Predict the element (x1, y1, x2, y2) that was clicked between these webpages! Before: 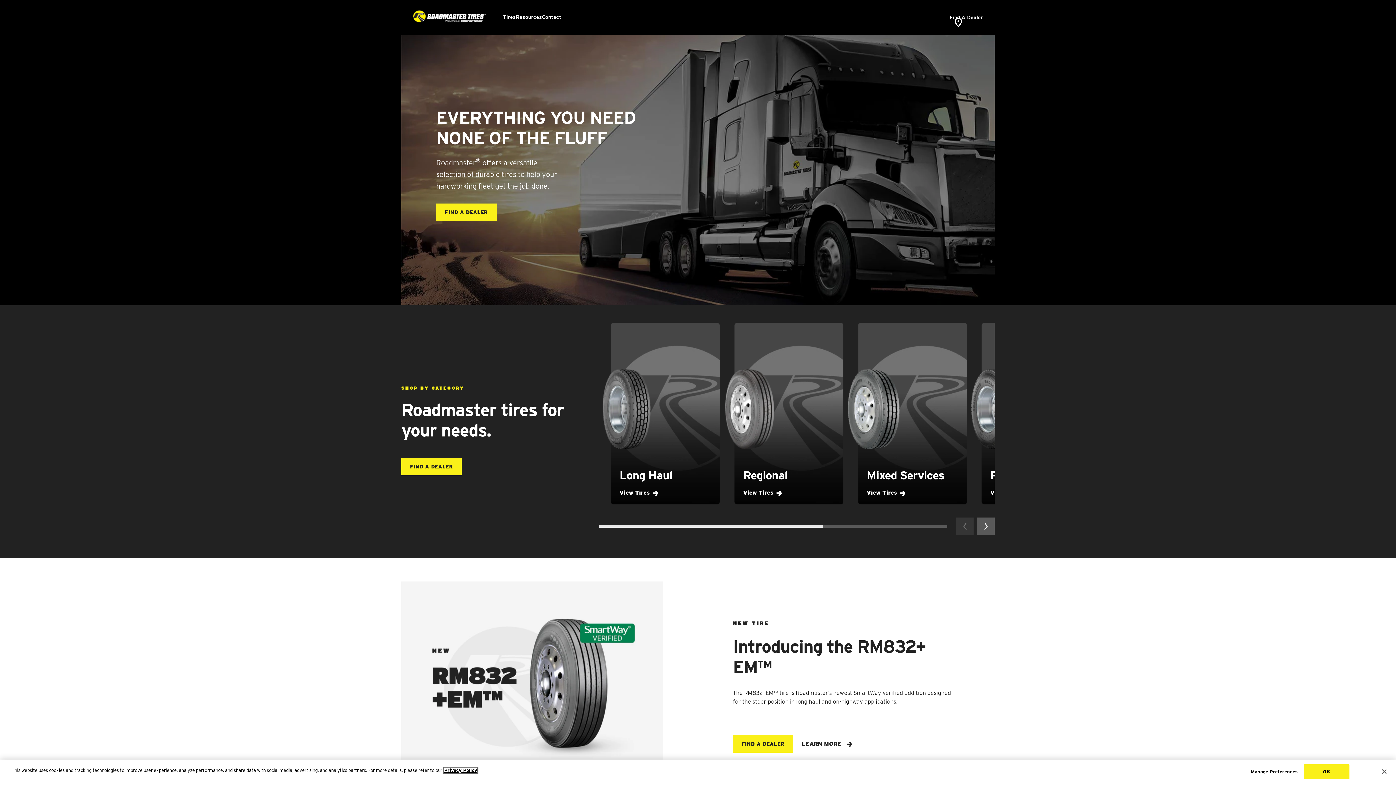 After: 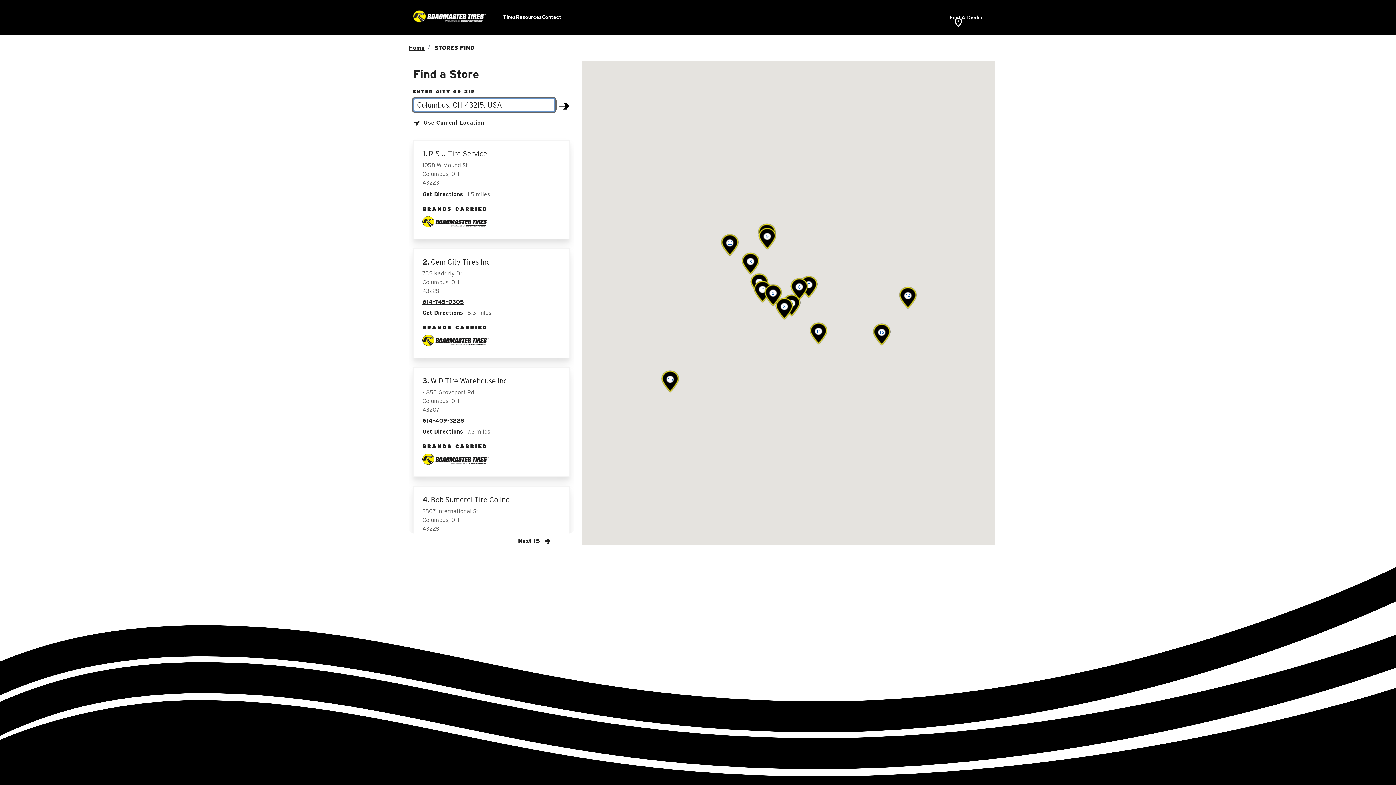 Action: bbox: (436, 203, 496, 221) label: FIND A DEALER